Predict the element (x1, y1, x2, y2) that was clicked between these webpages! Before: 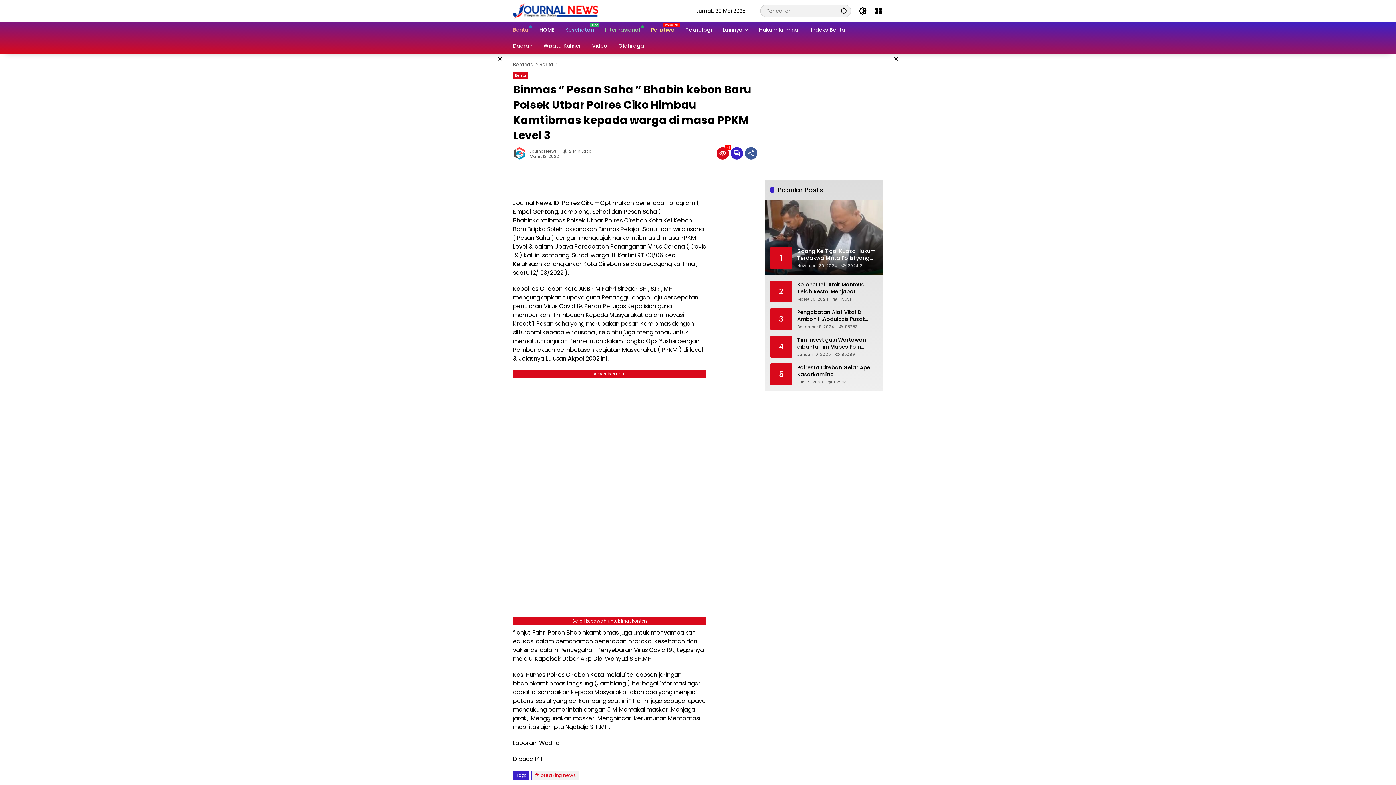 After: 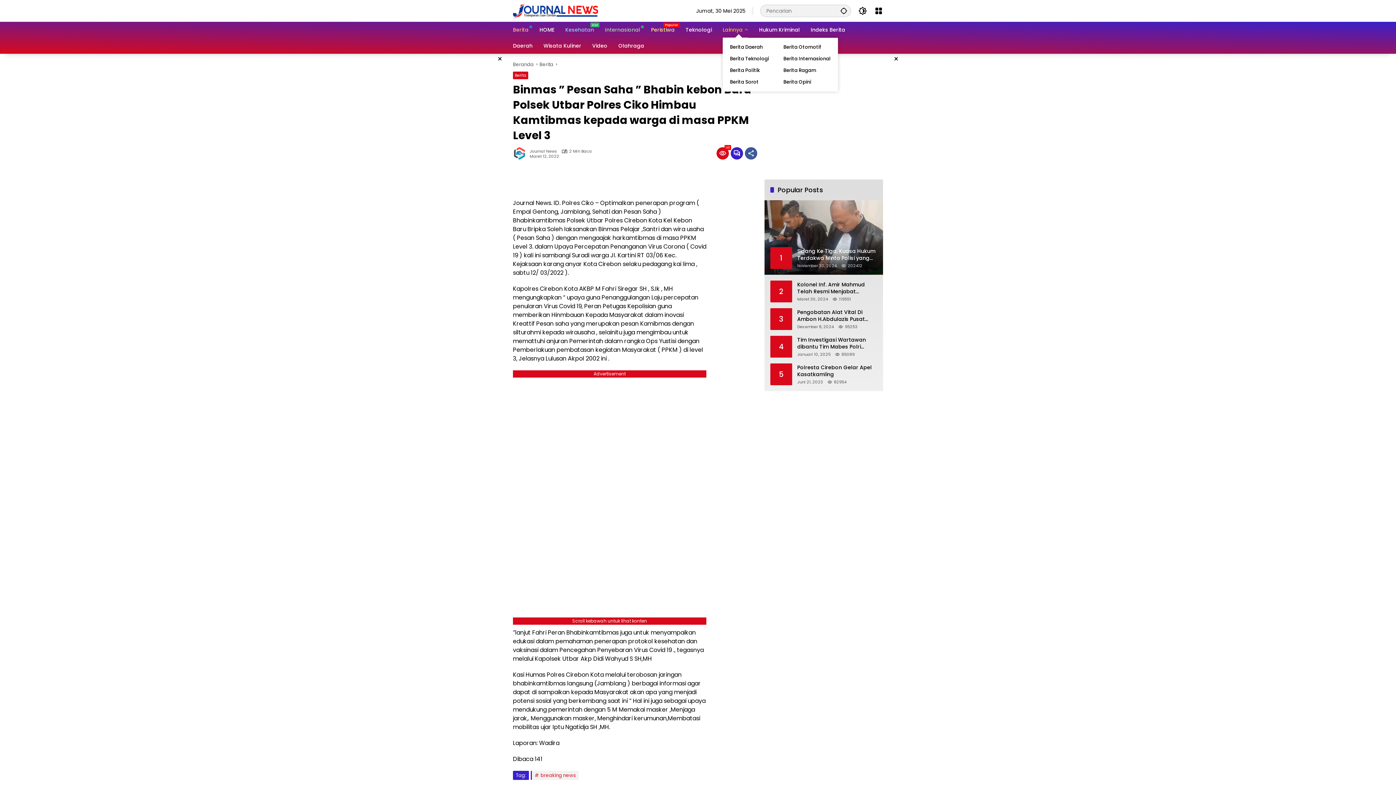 Action: bbox: (722, 21, 748, 37) label: Lainnya